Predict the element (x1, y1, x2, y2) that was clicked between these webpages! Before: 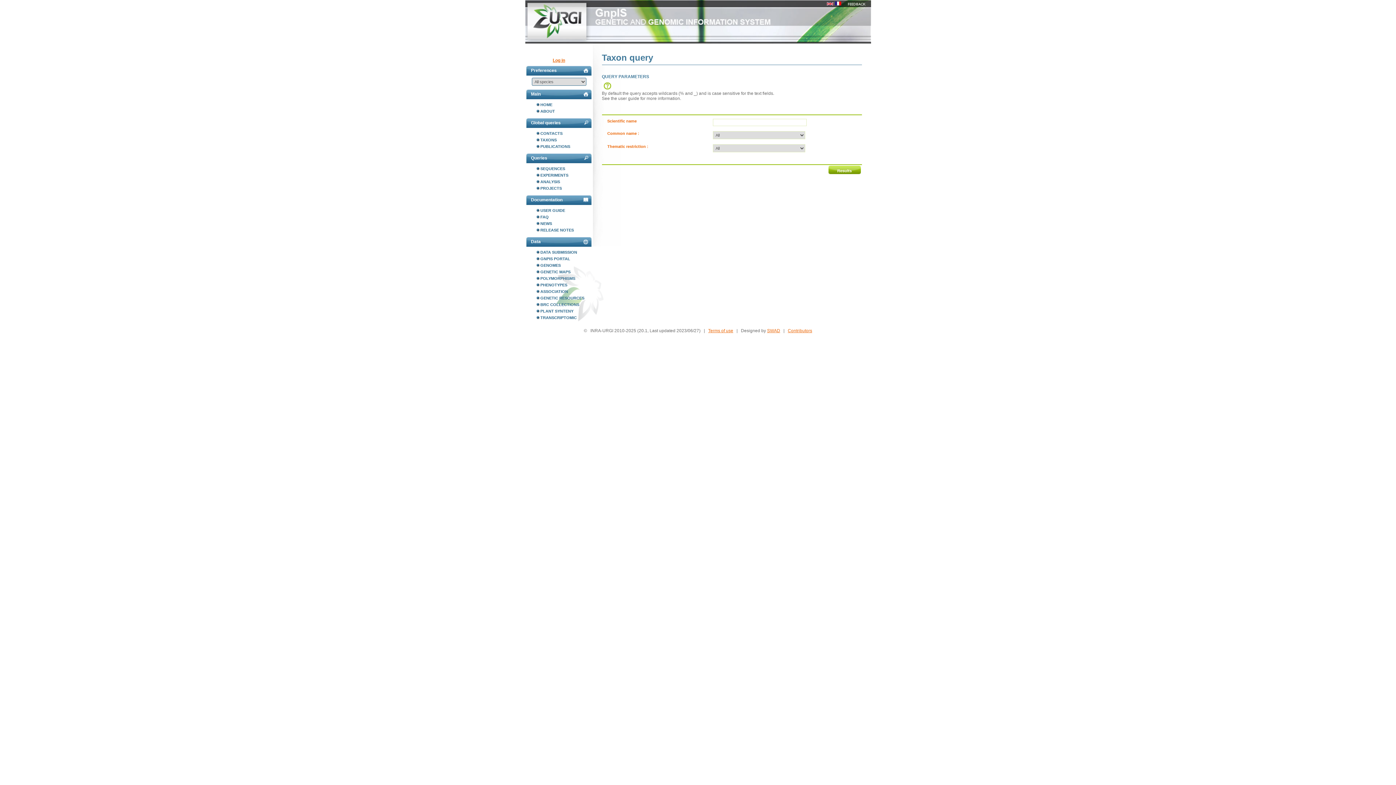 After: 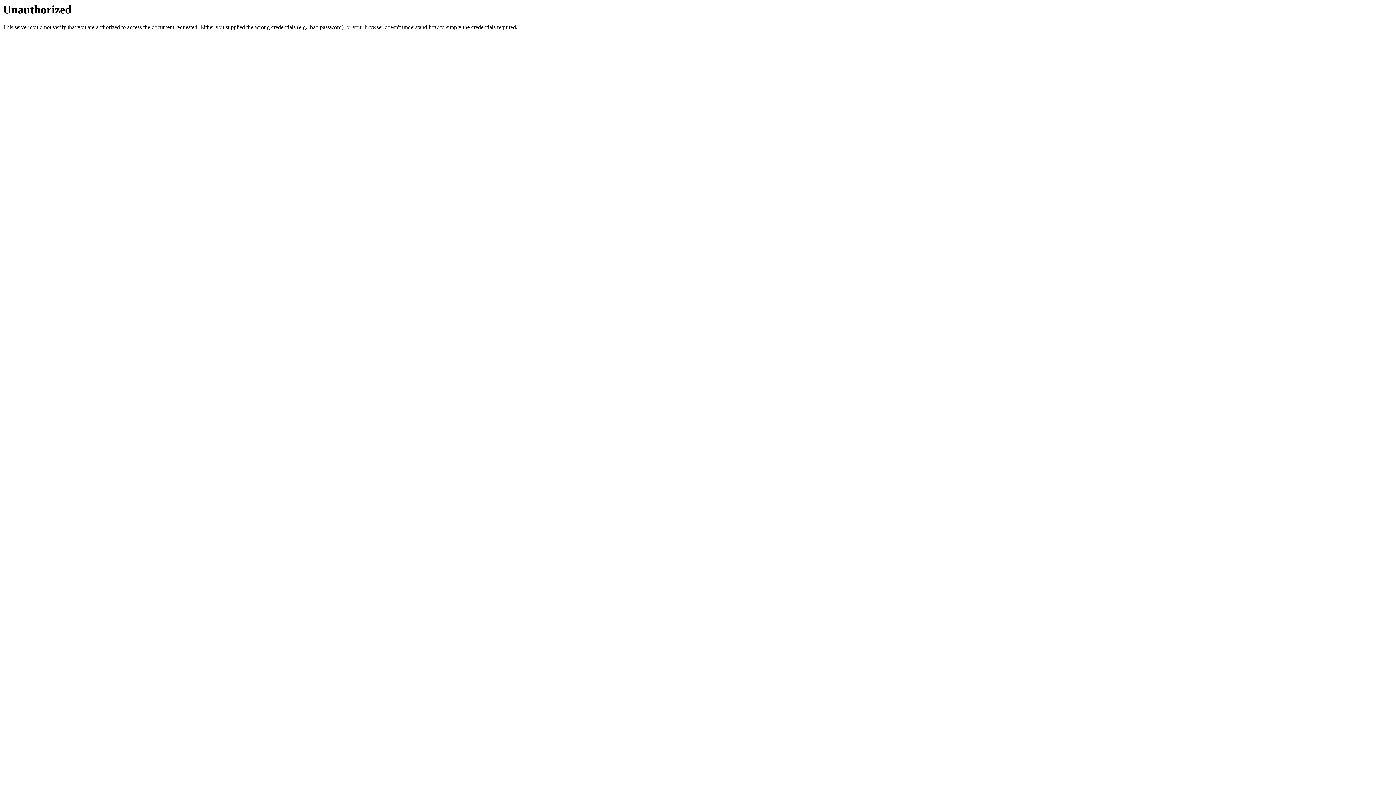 Action: bbox: (552, 57, 565, 62) label: Log in